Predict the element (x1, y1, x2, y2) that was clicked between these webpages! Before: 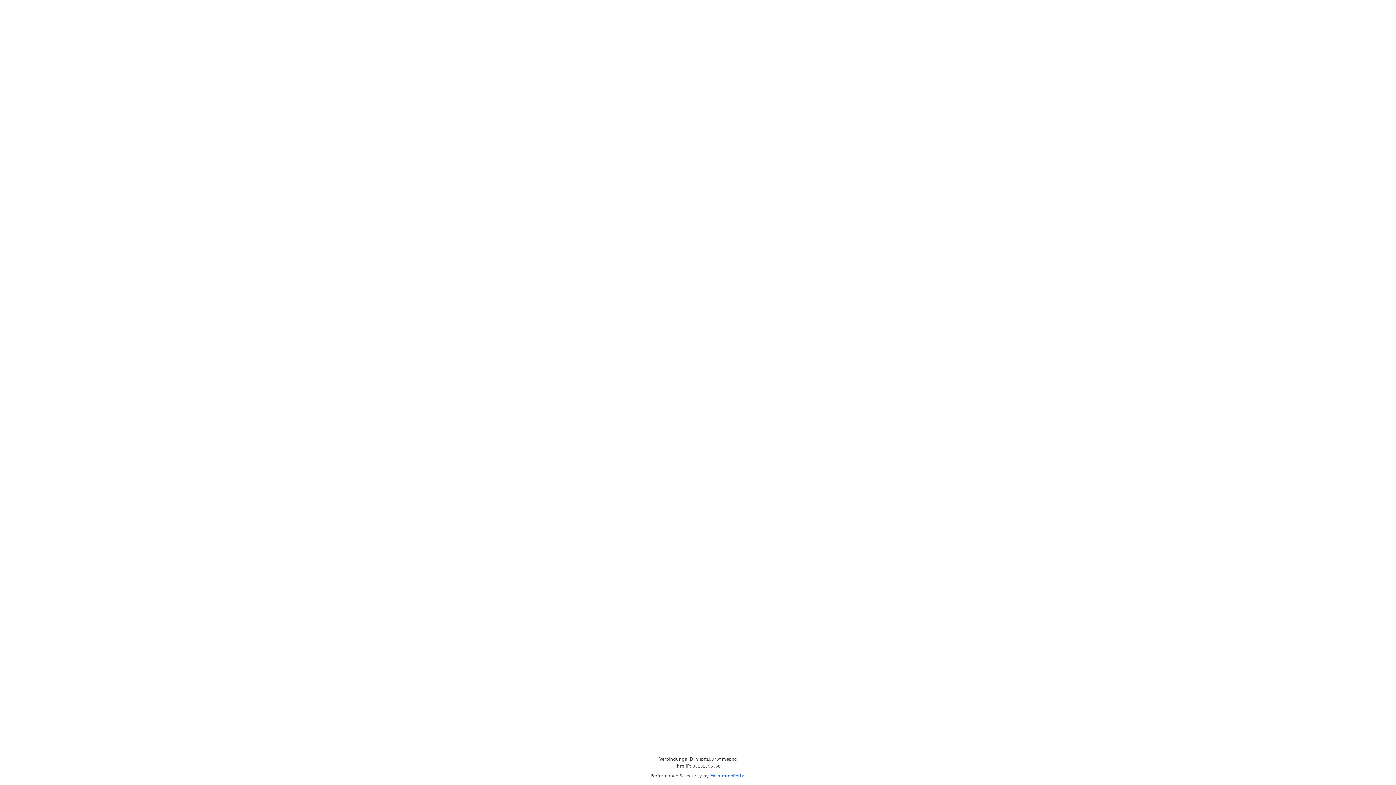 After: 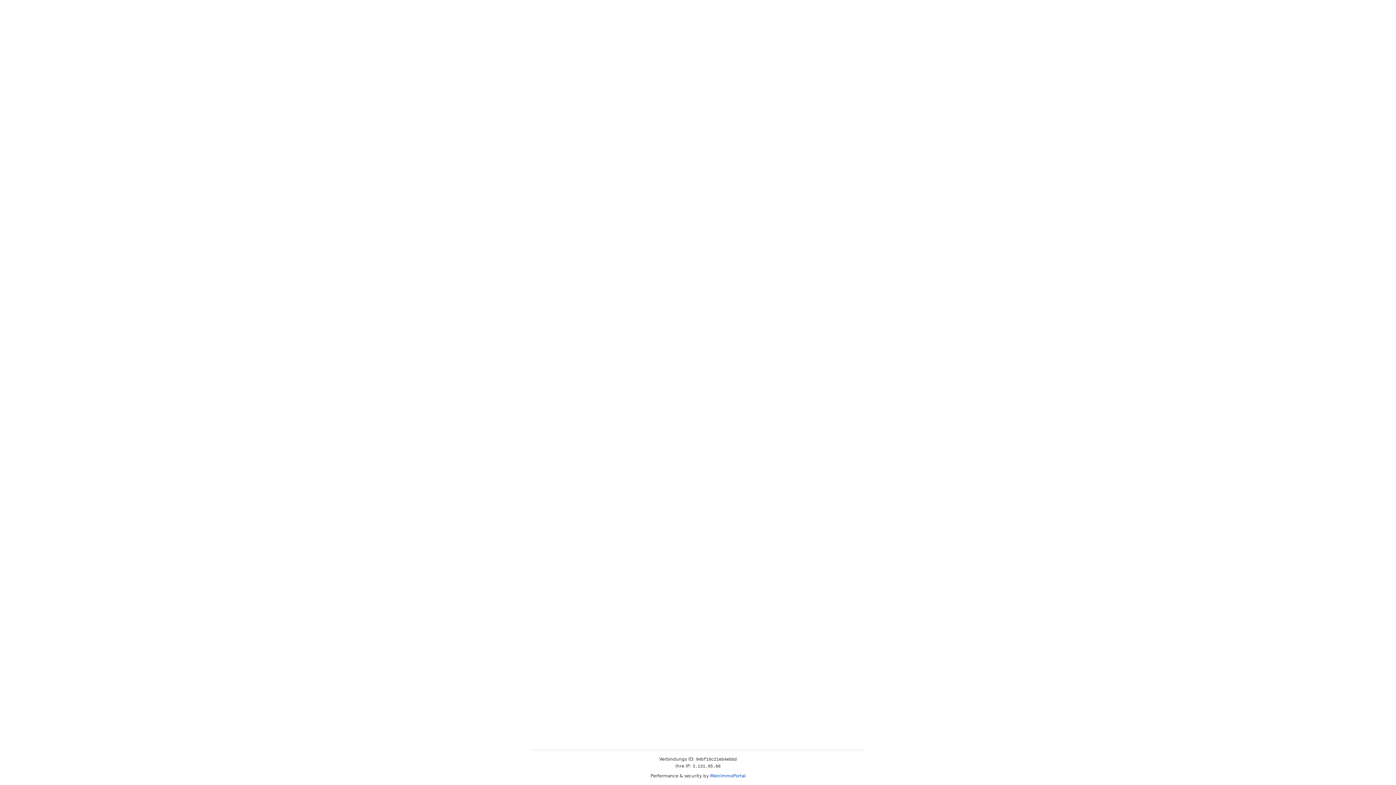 Action: bbox: (710, 773, 745, 778) label: MeinImmoPortal